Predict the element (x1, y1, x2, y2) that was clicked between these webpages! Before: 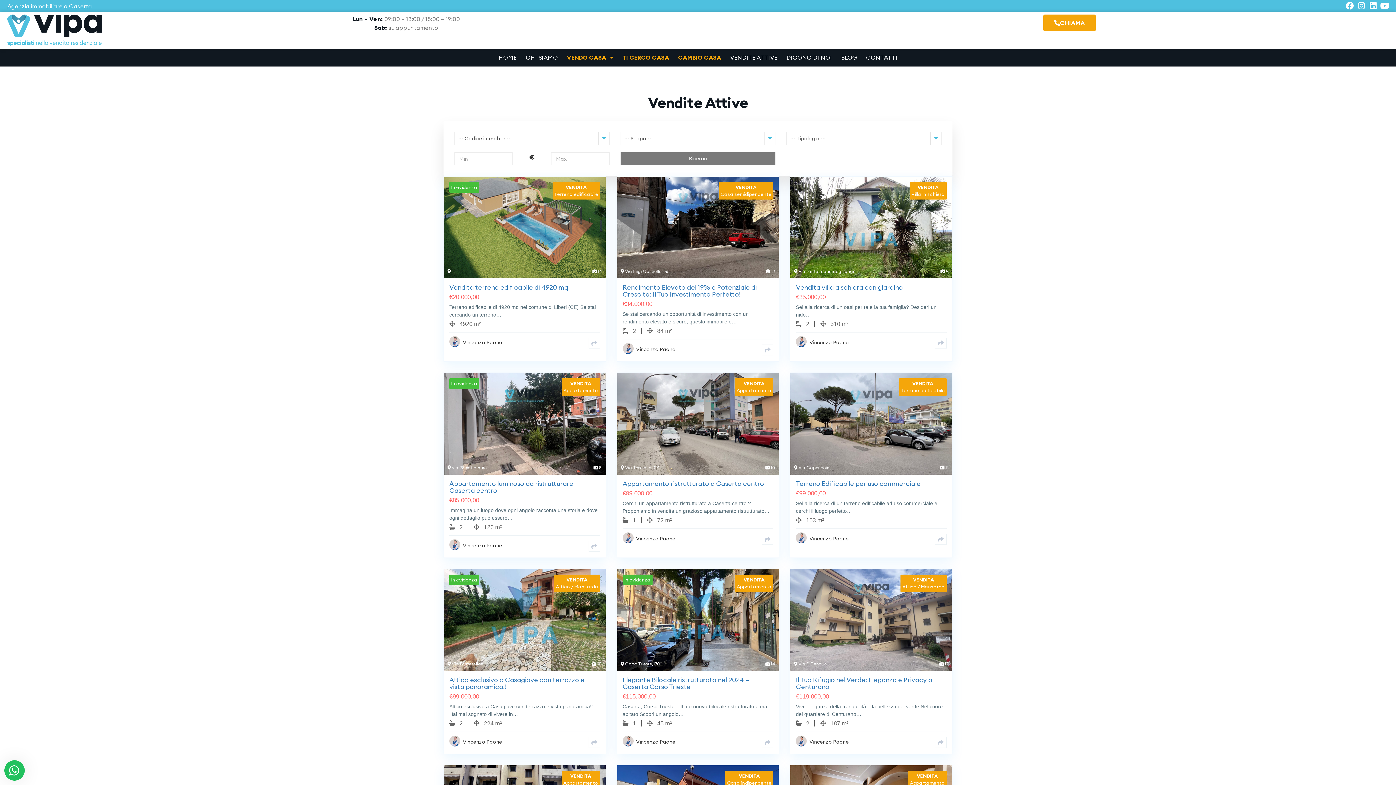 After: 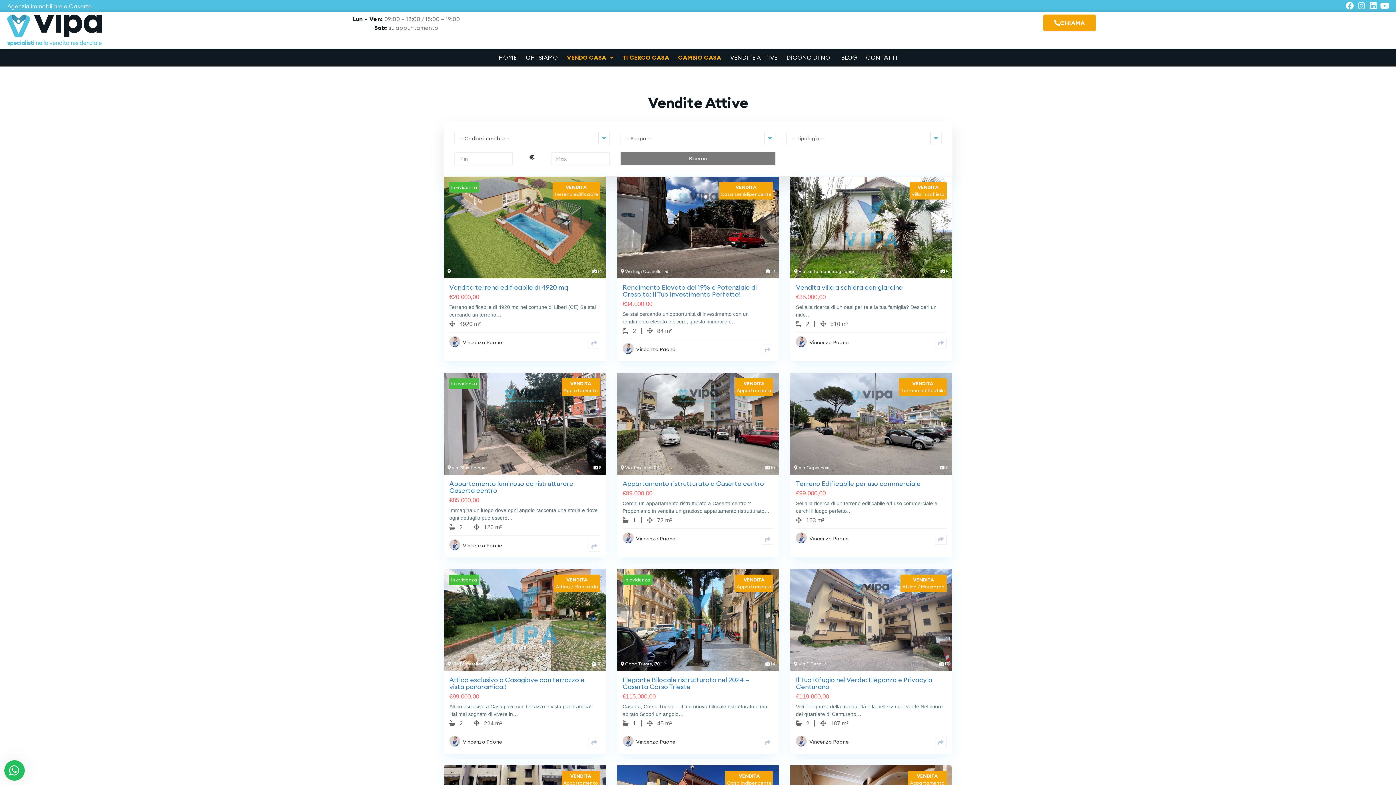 Action: label: Instagram bbox: (1357, 1, 1365, 9)